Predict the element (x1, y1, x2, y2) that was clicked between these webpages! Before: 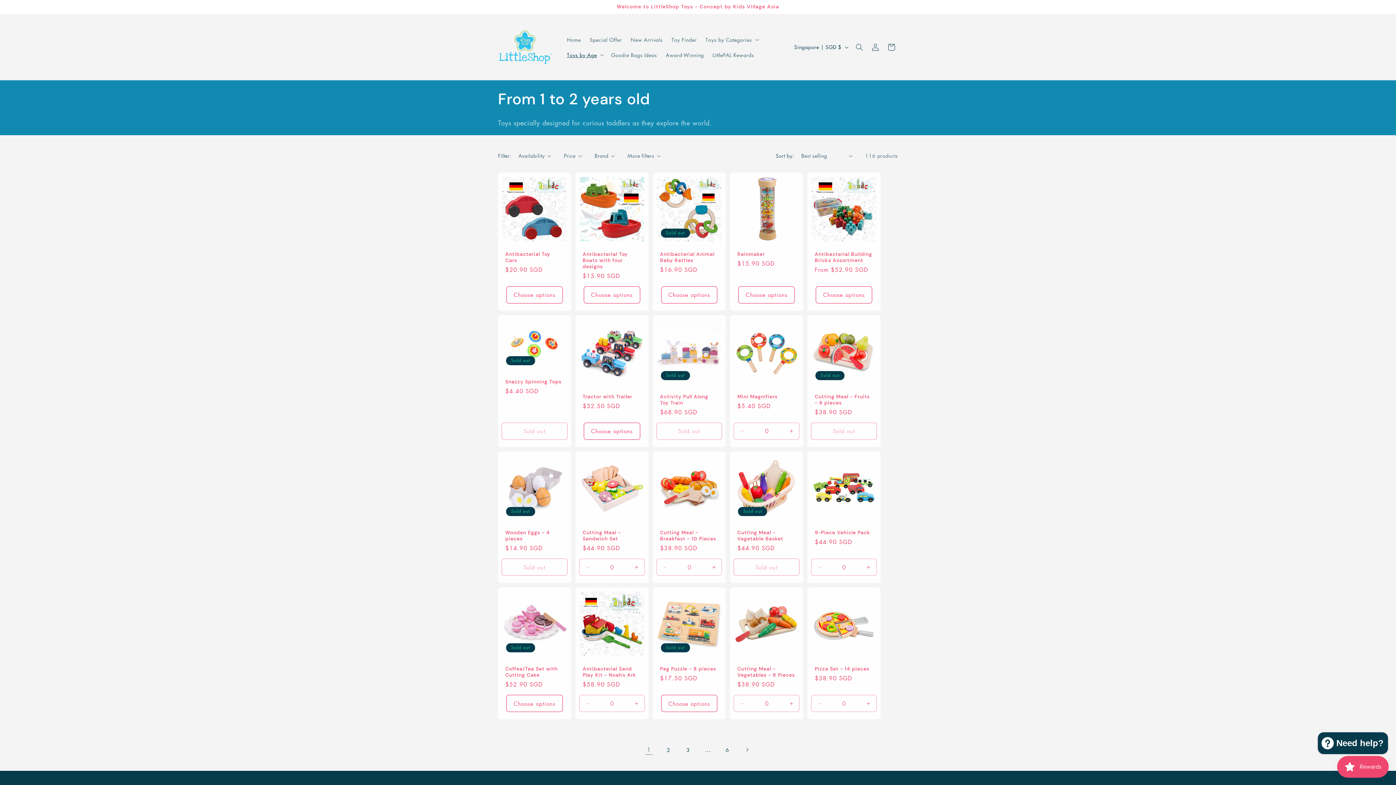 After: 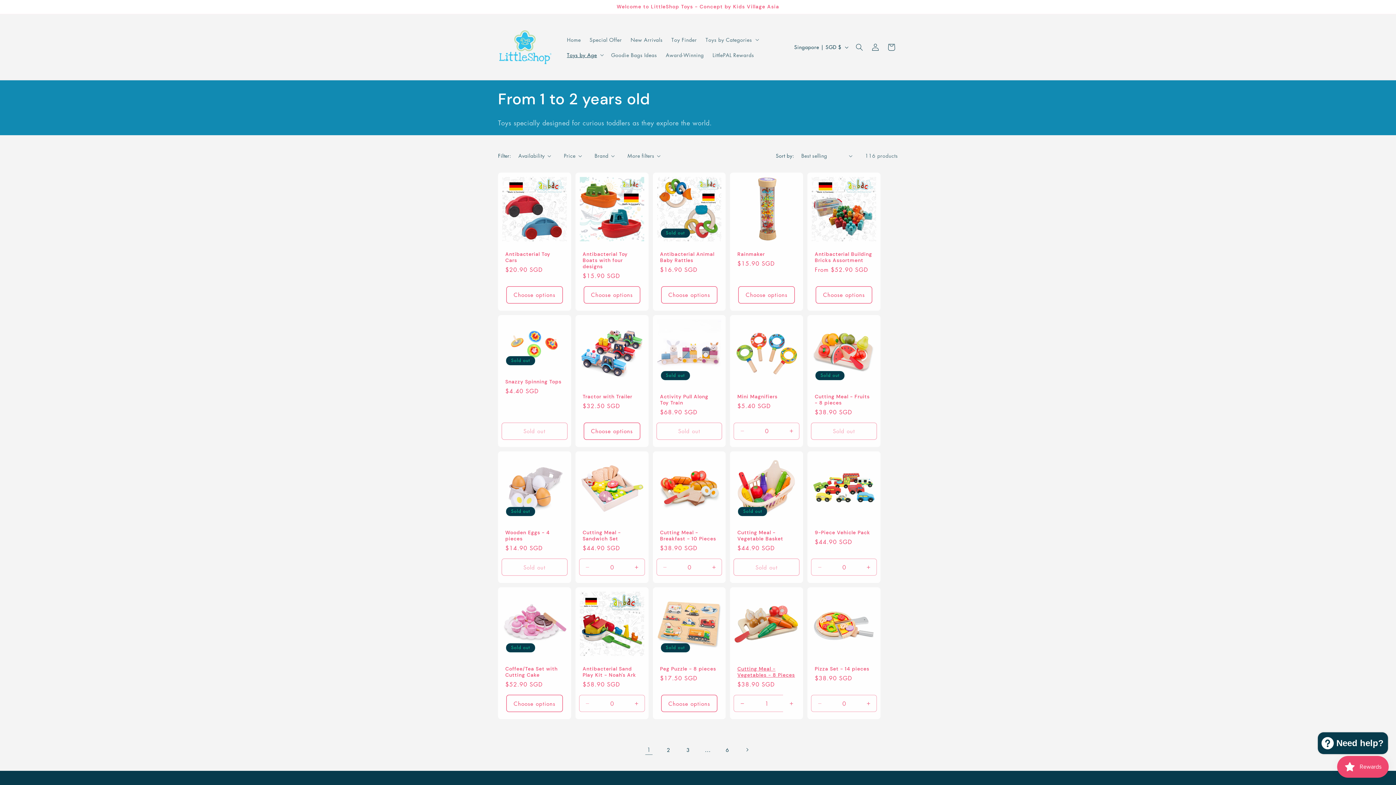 Action: bbox: (783, 695, 799, 712) label: Increase quantity for Default Title